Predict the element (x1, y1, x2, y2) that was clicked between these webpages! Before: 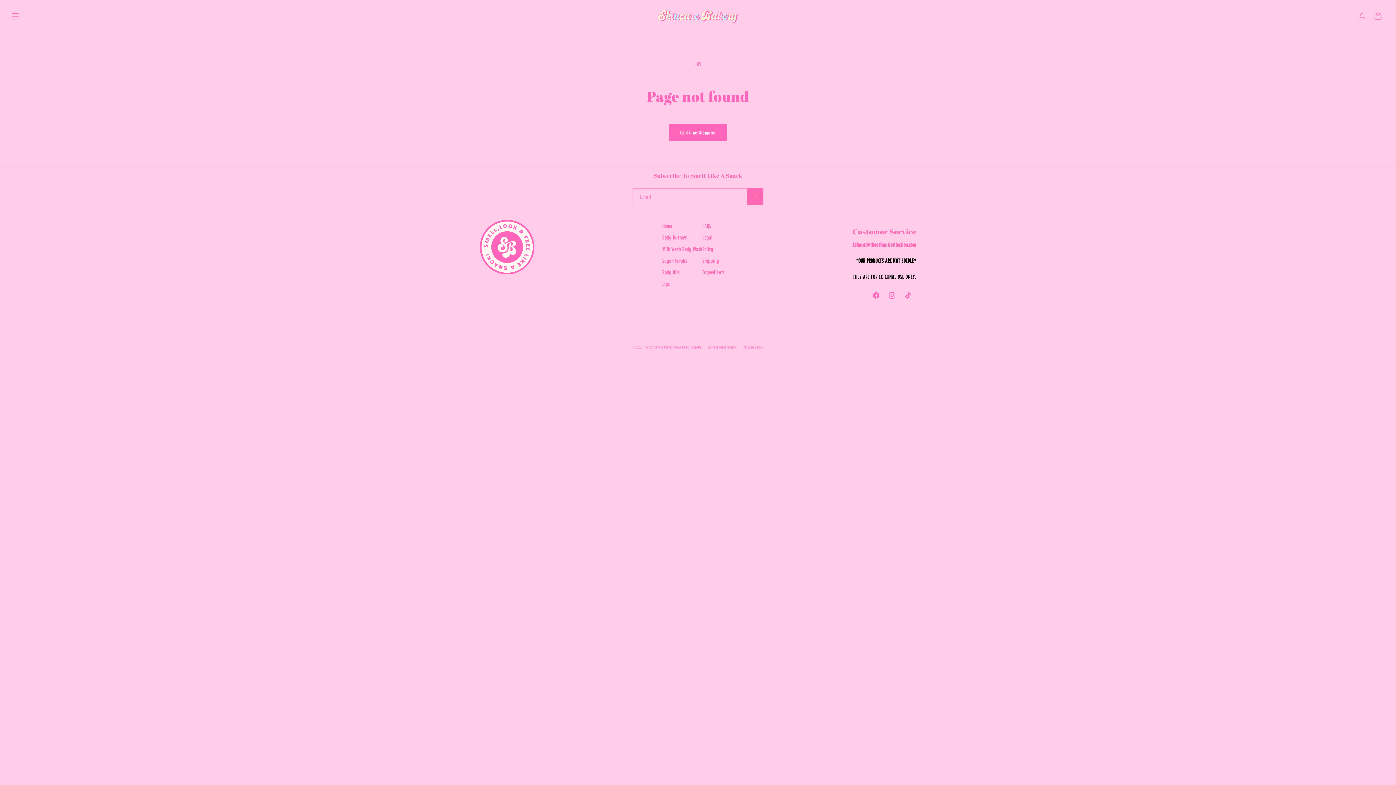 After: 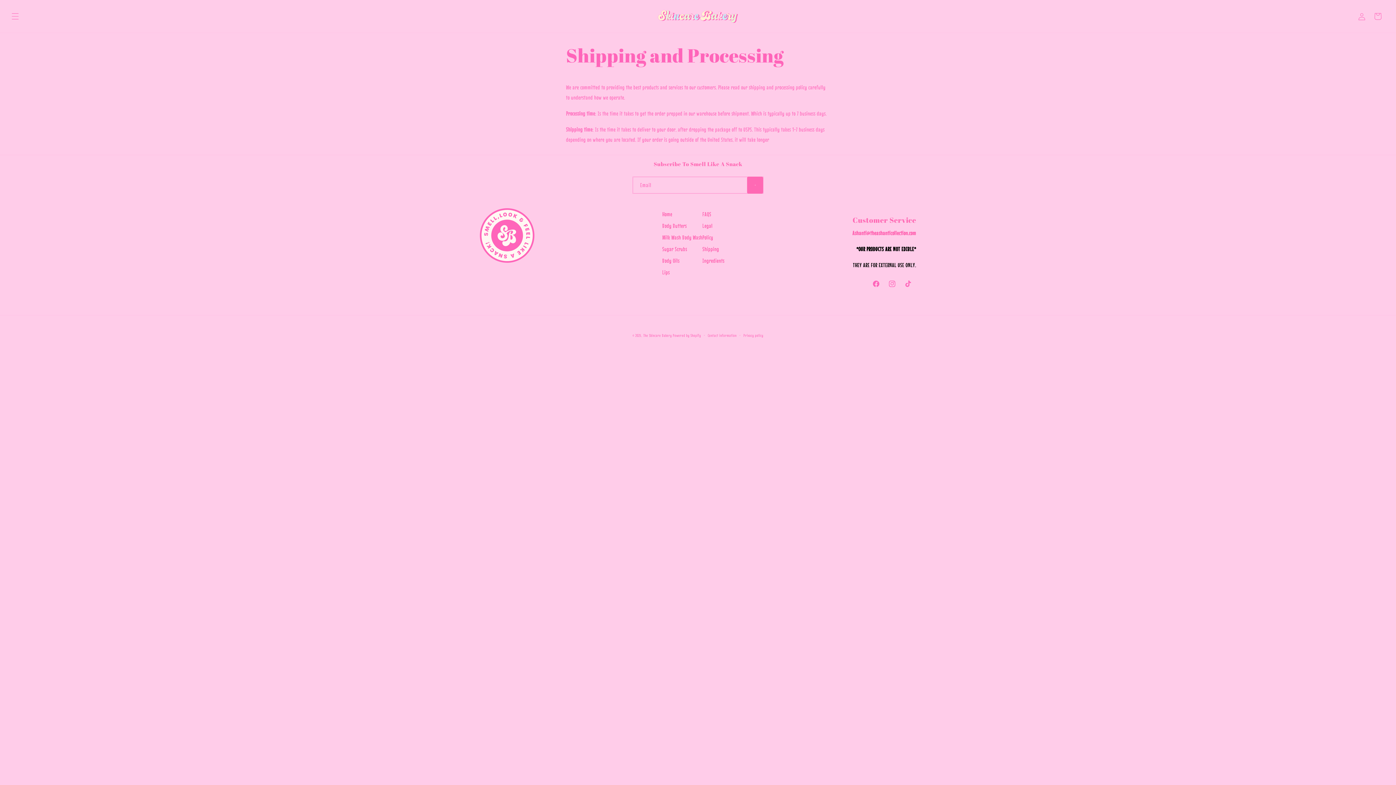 Action: label: Shipping bbox: (702, 254, 724, 266)